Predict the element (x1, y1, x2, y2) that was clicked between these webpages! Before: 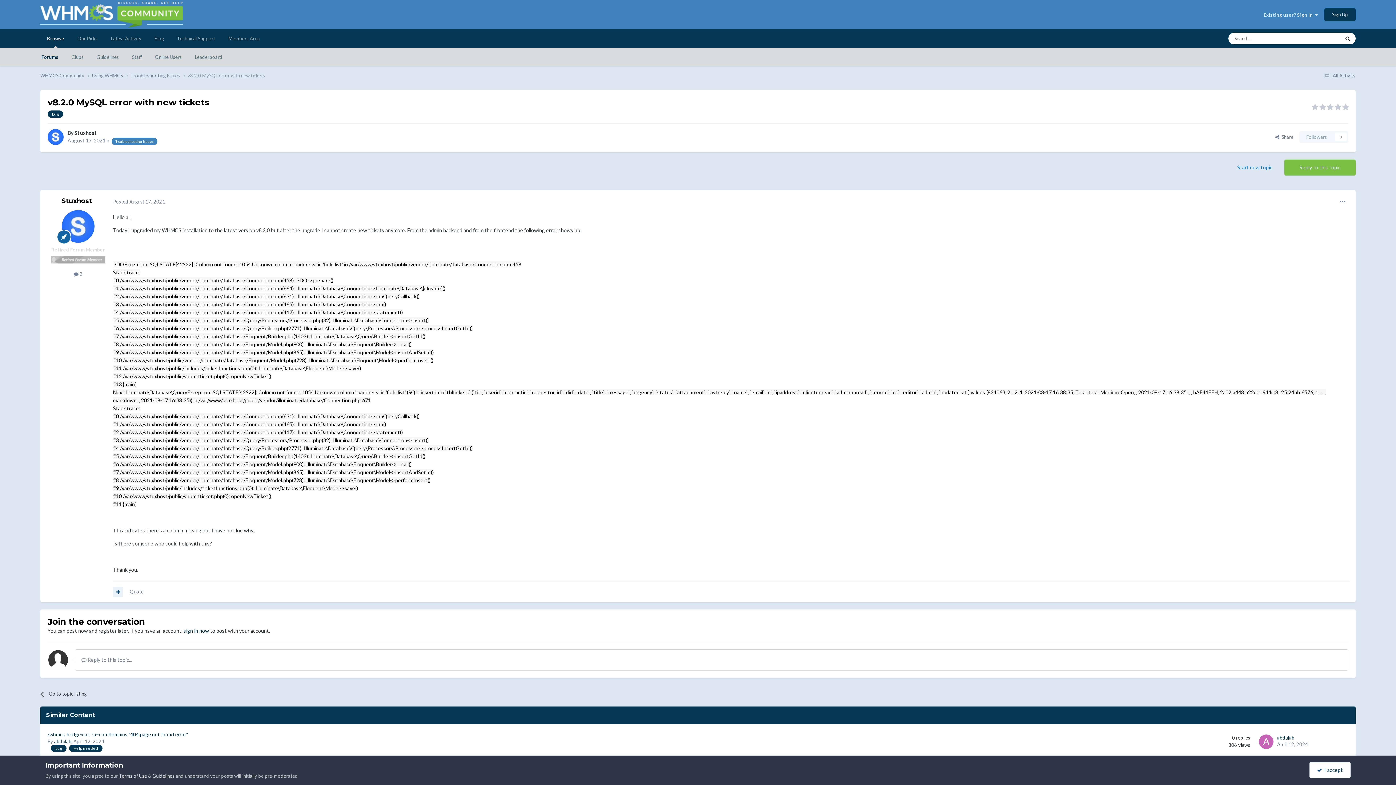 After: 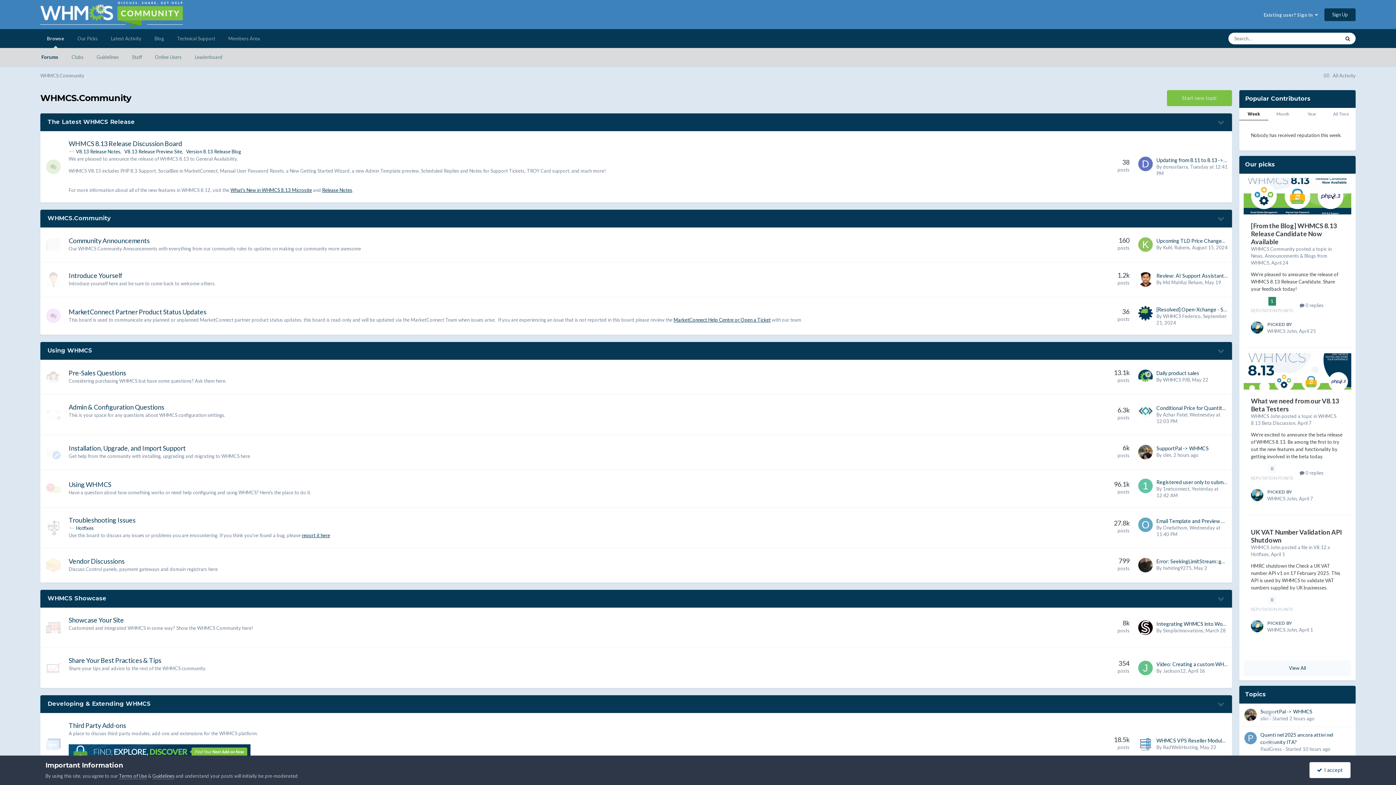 Action: label: Browse bbox: (40, 29, 70, 48)